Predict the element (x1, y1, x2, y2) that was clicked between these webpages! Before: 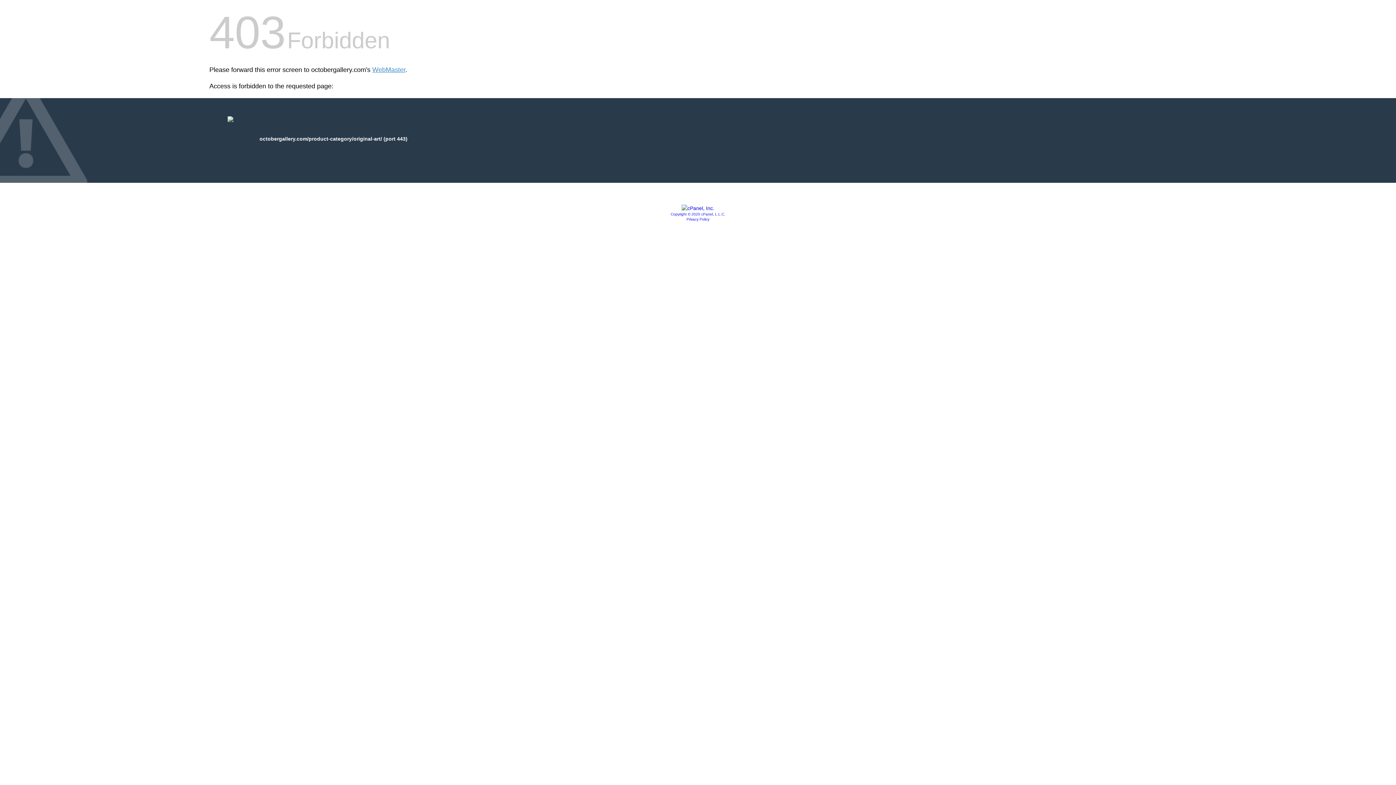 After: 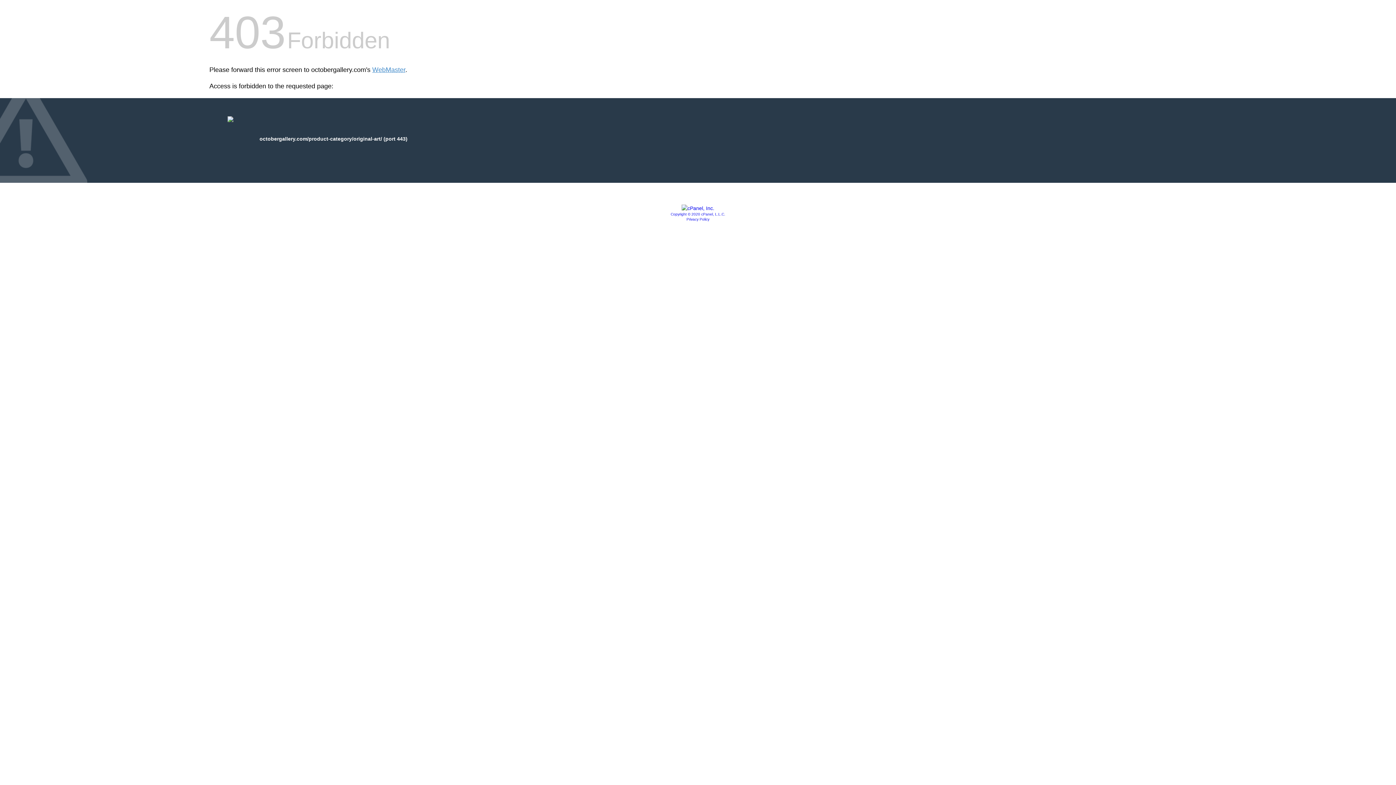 Action: bbox: (670, 212, 725, 216) label: Copyright © 2020 cPanel, L.L.C.